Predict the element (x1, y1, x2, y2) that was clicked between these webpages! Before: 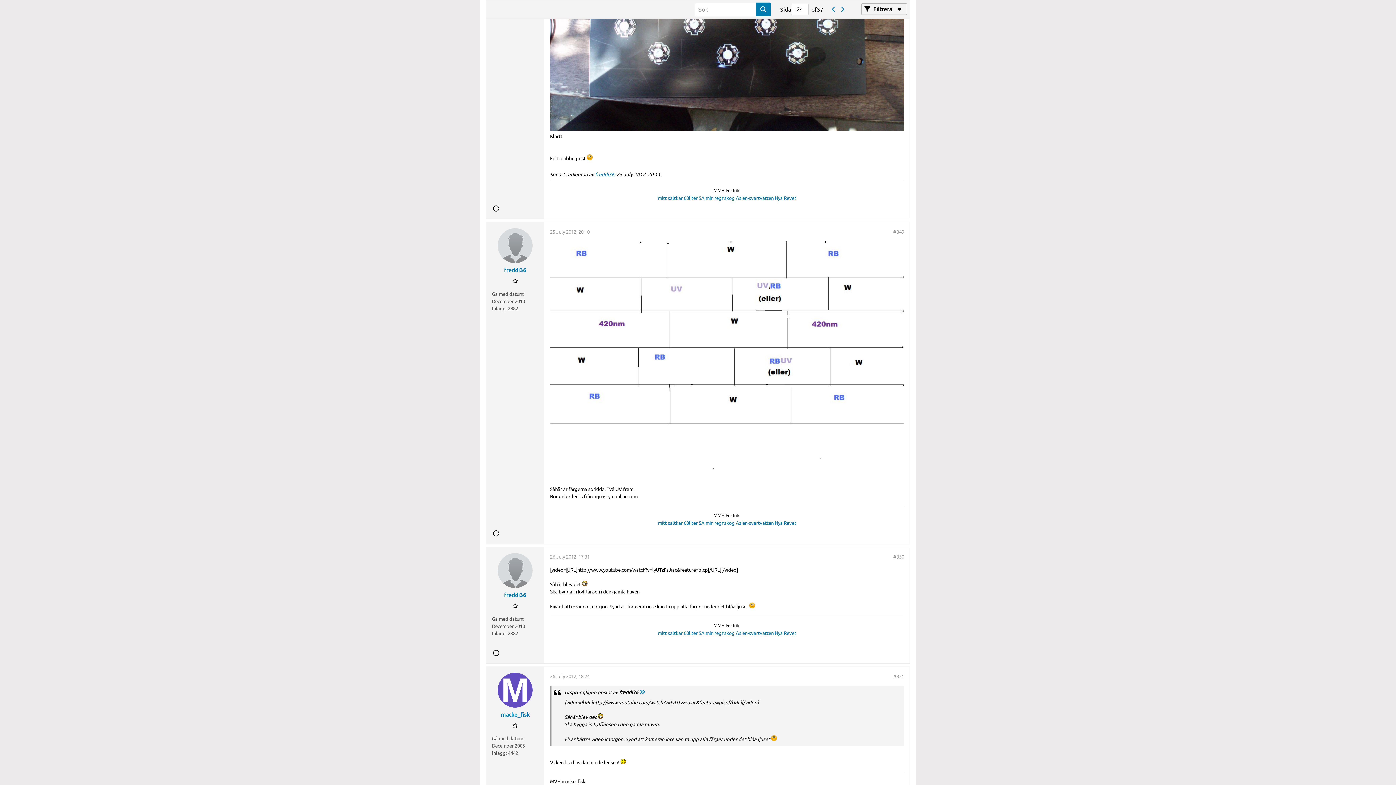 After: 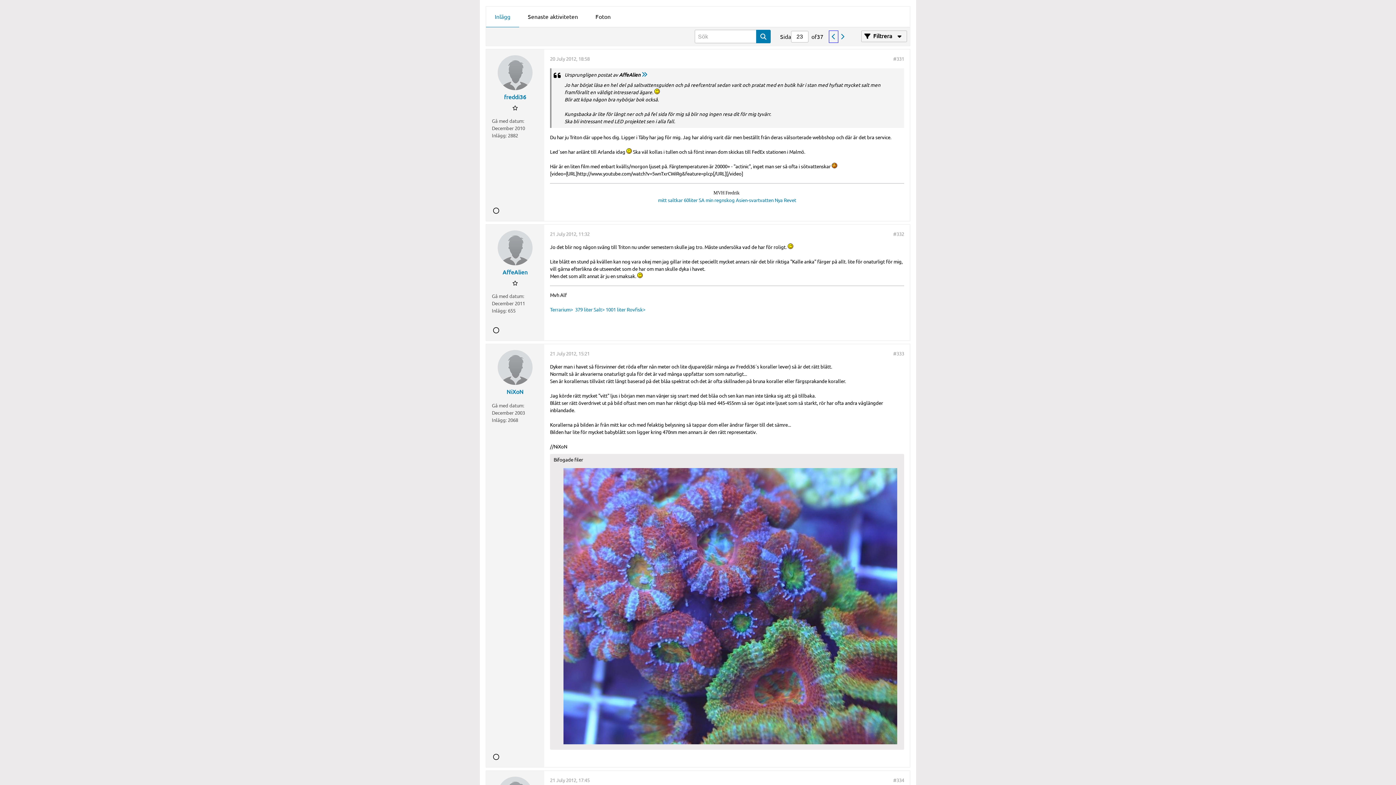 Action: bbox: (829, 3, 838, 15)